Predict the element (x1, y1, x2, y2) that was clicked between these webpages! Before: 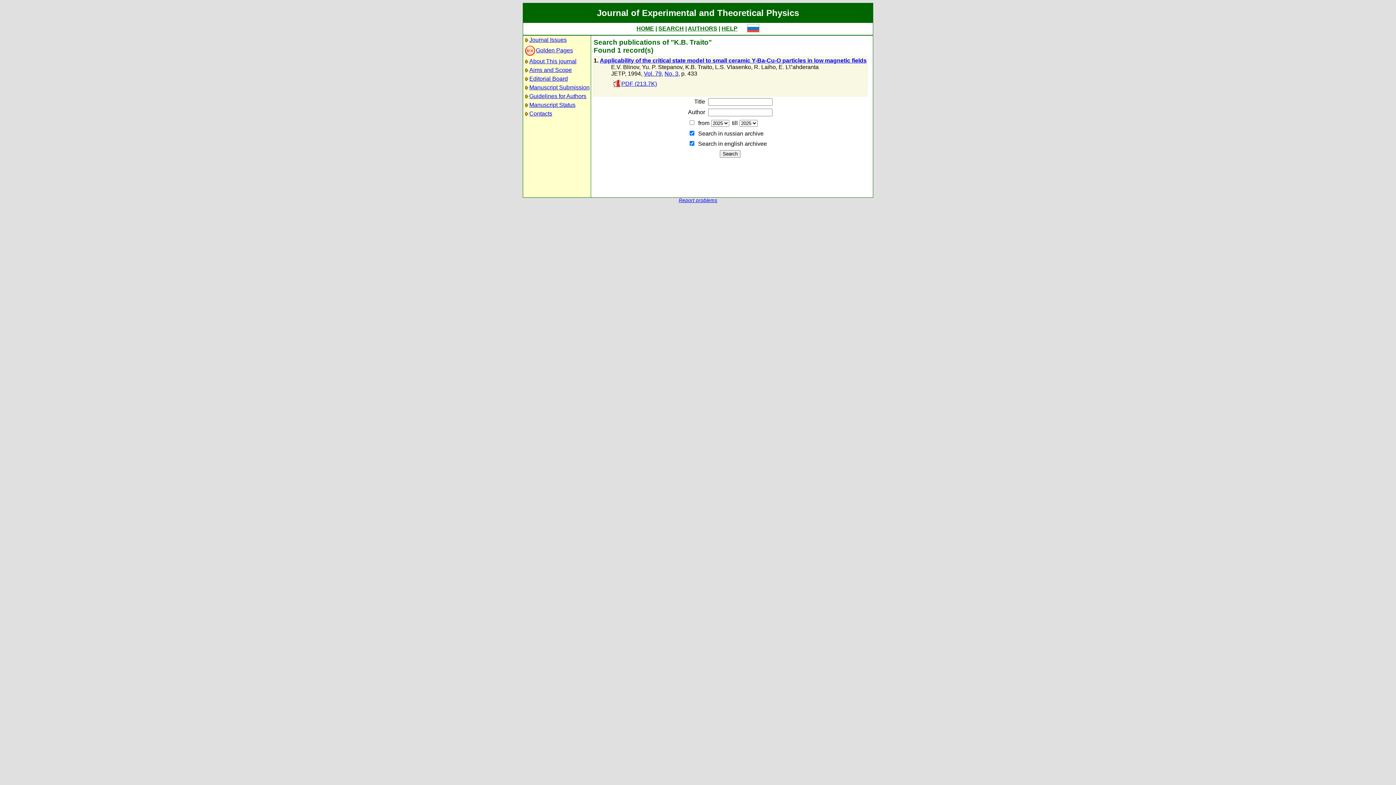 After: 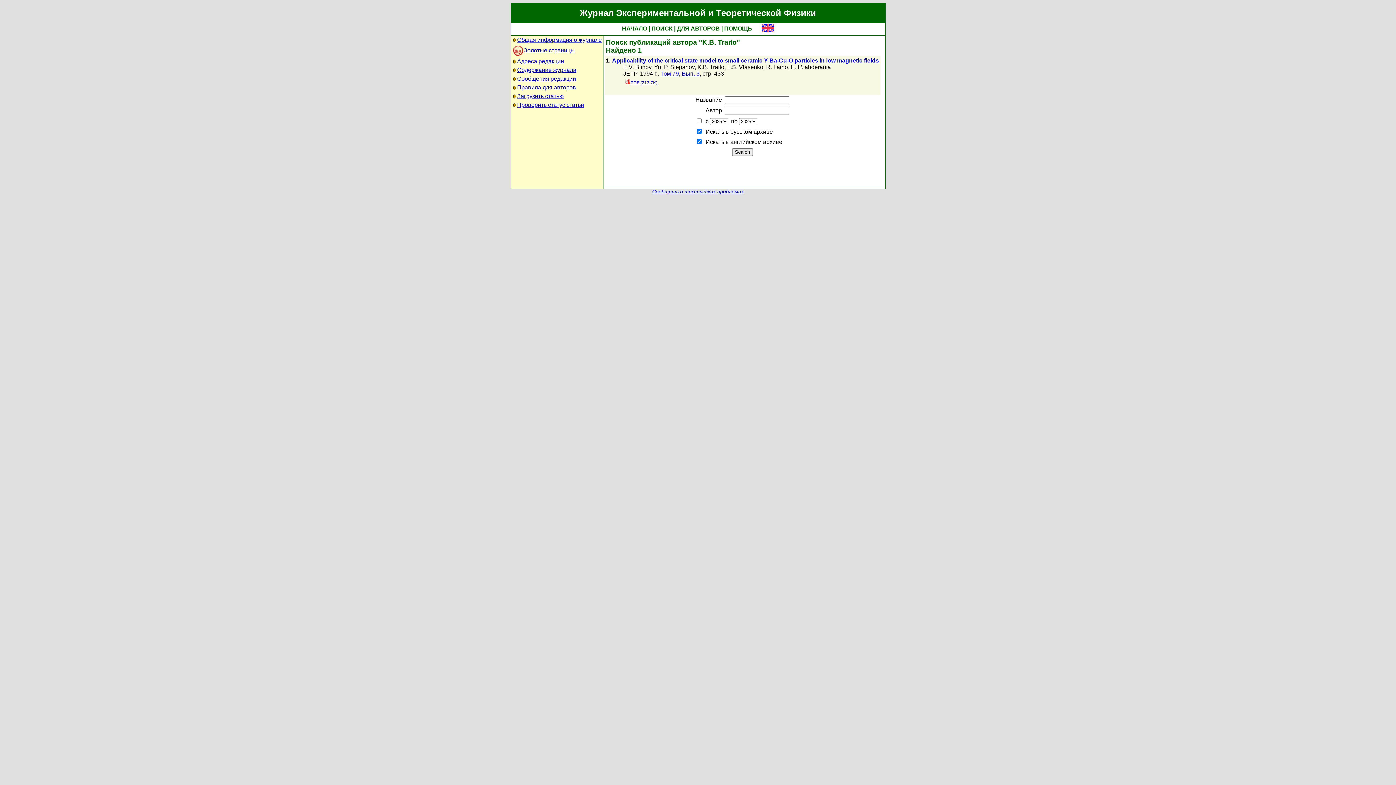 Action: bbox: (747, 27, 759, 33)